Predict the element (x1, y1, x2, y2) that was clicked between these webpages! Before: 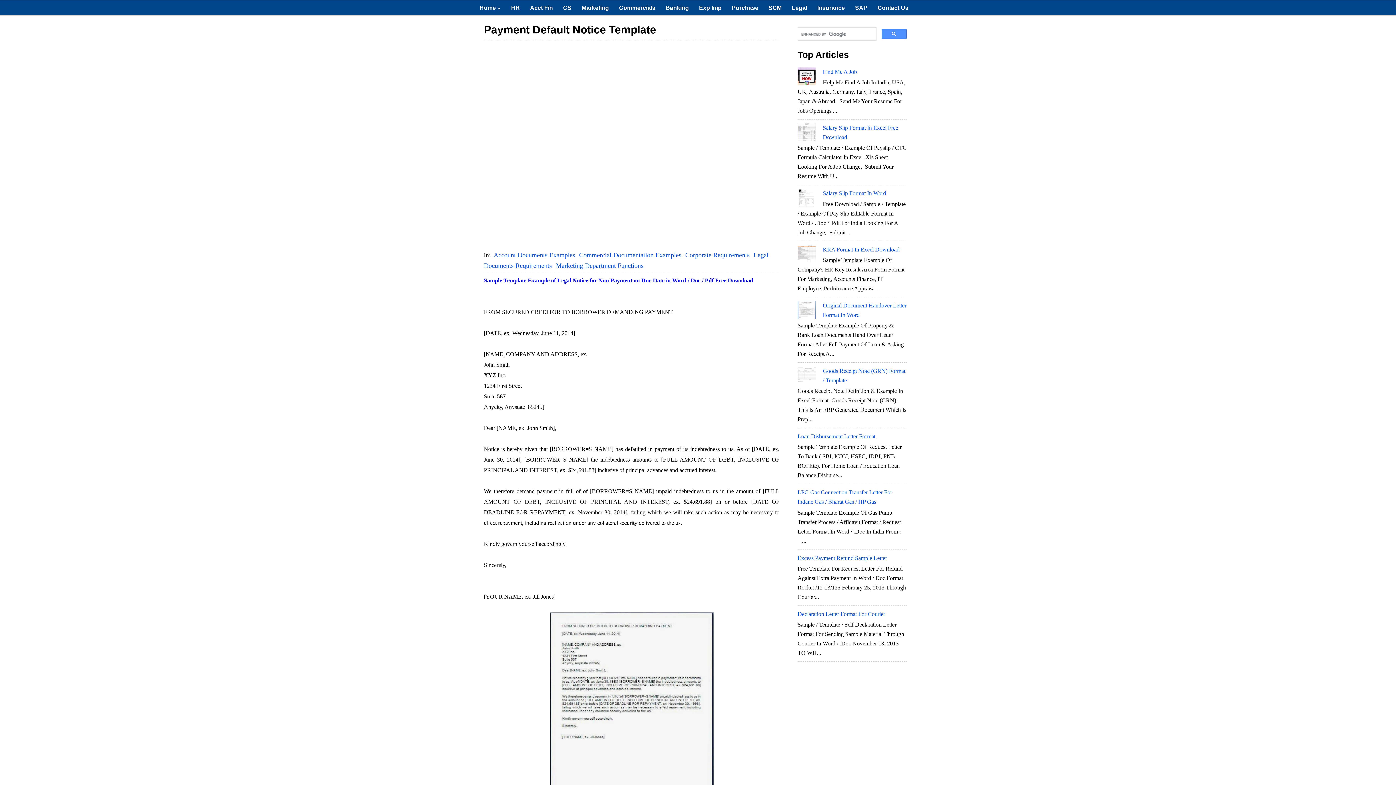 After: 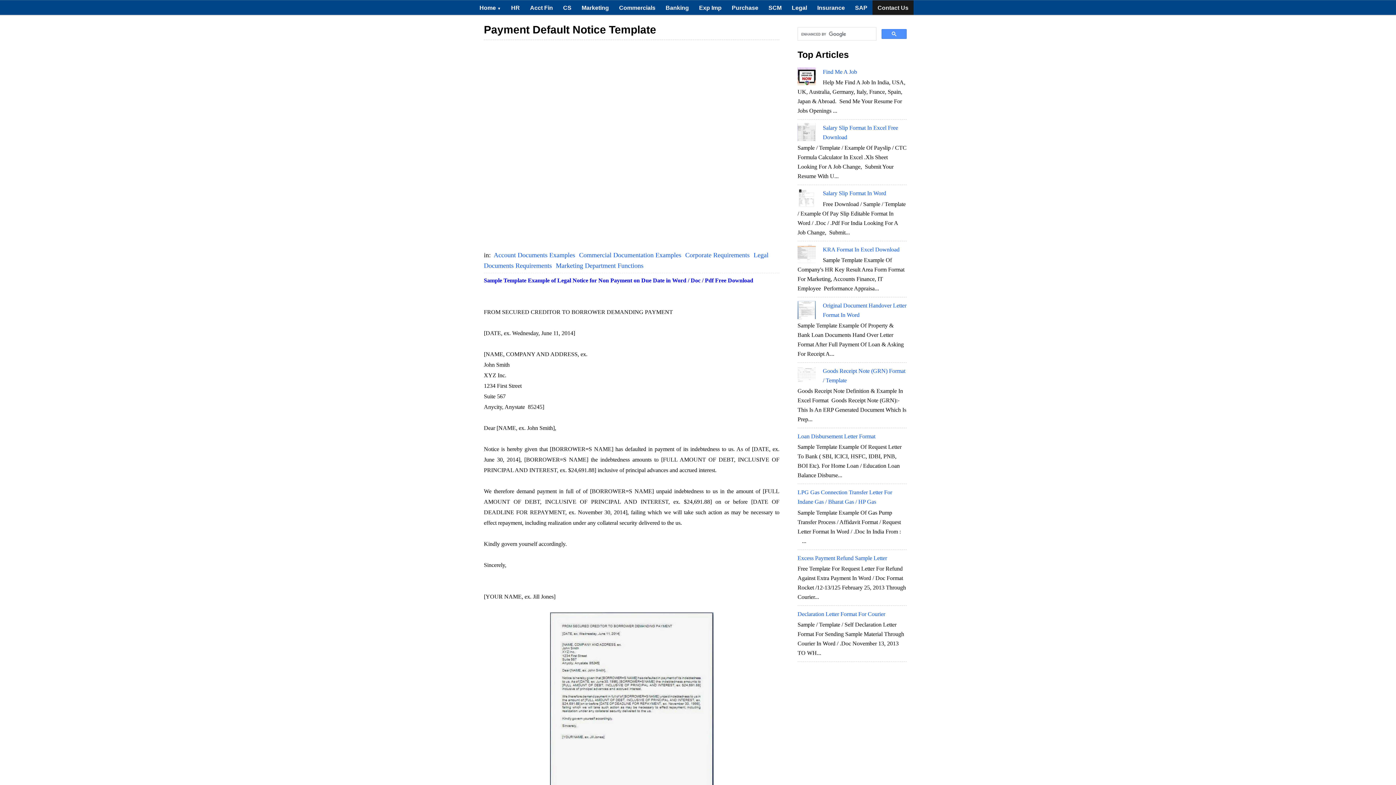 Action: bbox: (872, 0, 913, 14) label: Contact Us